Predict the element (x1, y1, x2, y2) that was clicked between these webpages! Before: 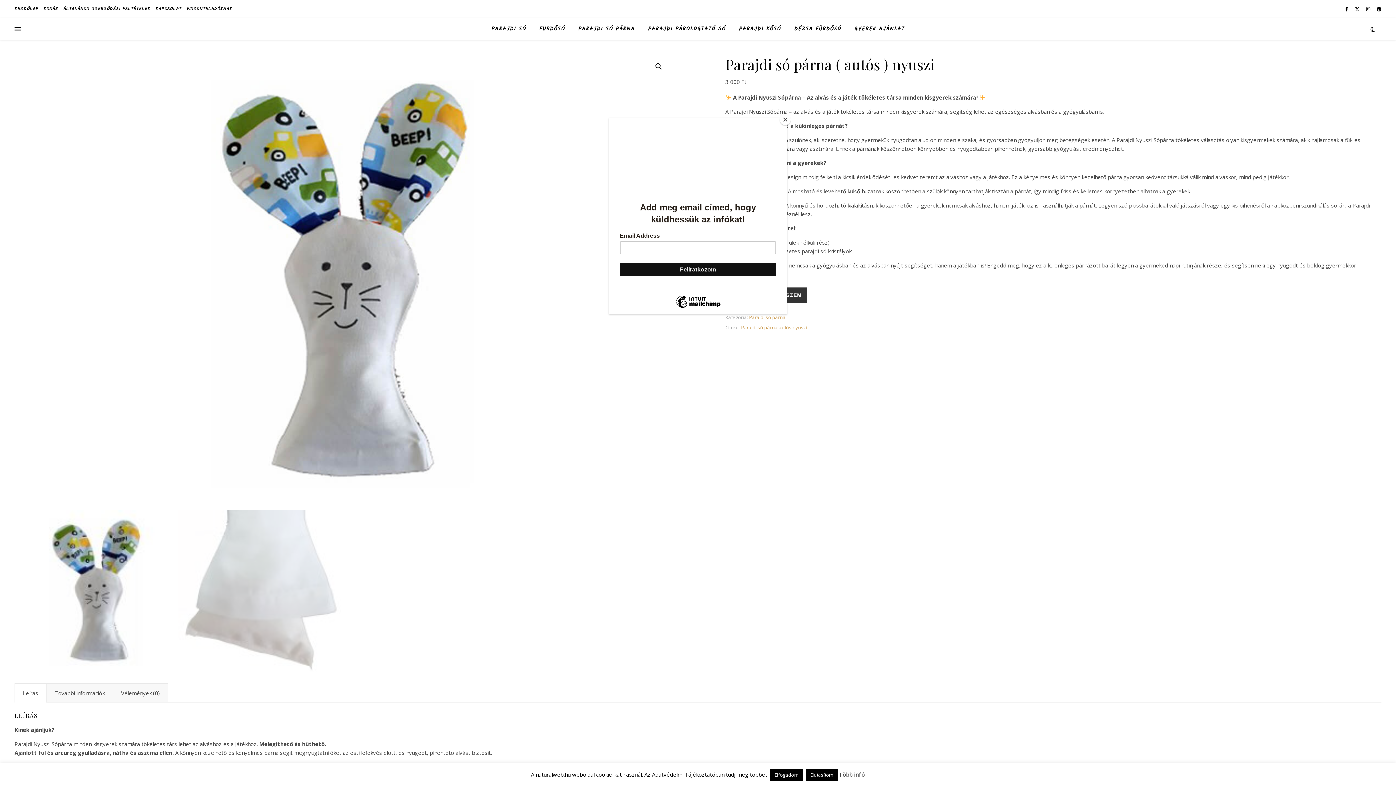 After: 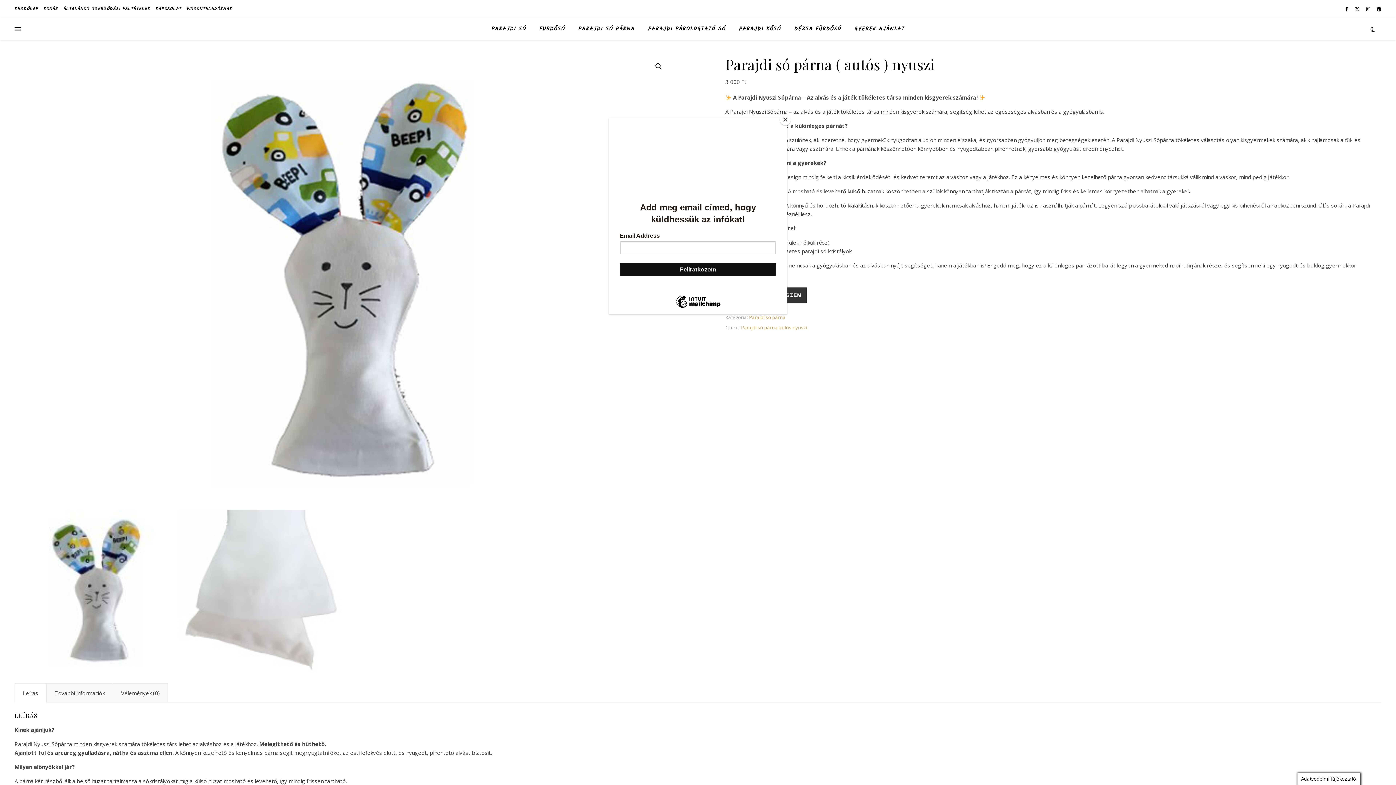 Action: label: Elutasítom bbox: (806, 769, 837, 781)